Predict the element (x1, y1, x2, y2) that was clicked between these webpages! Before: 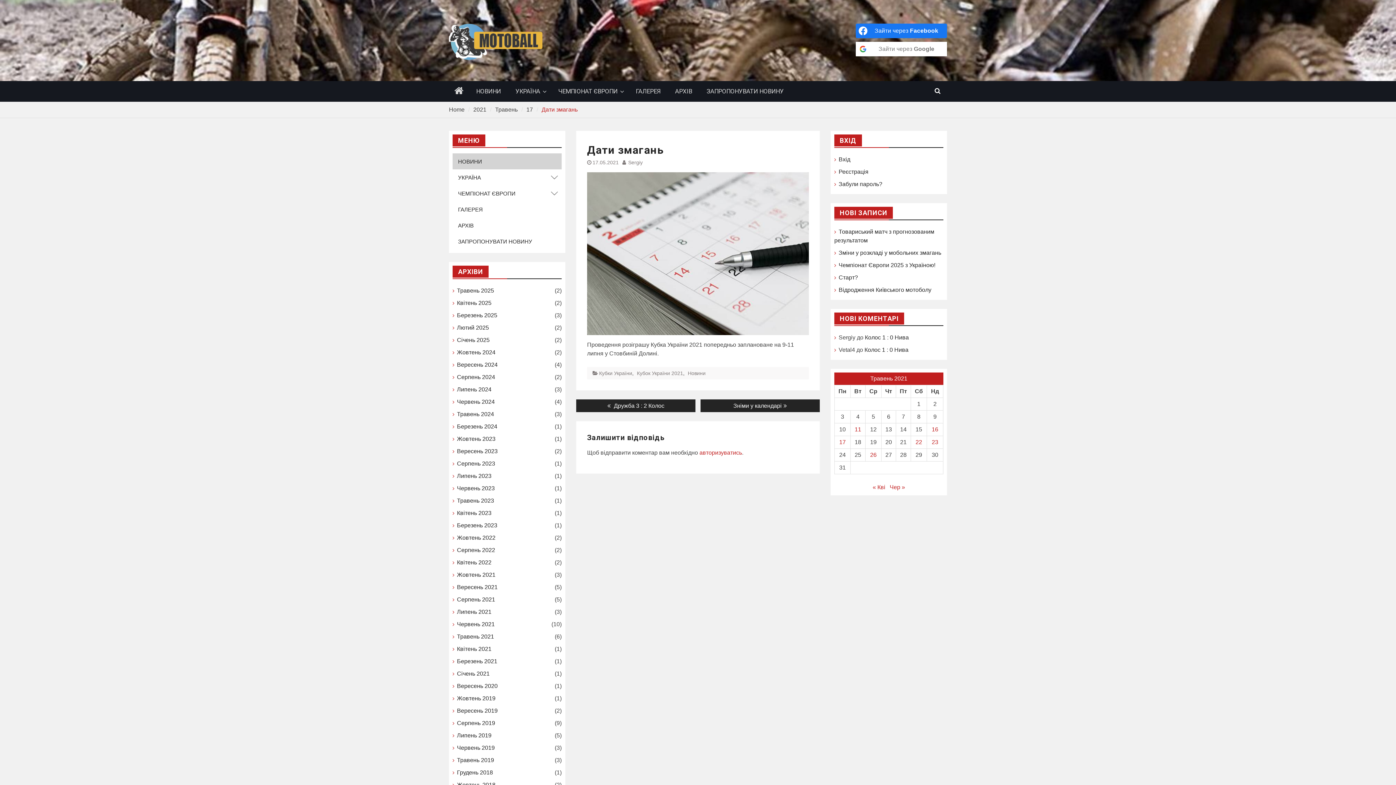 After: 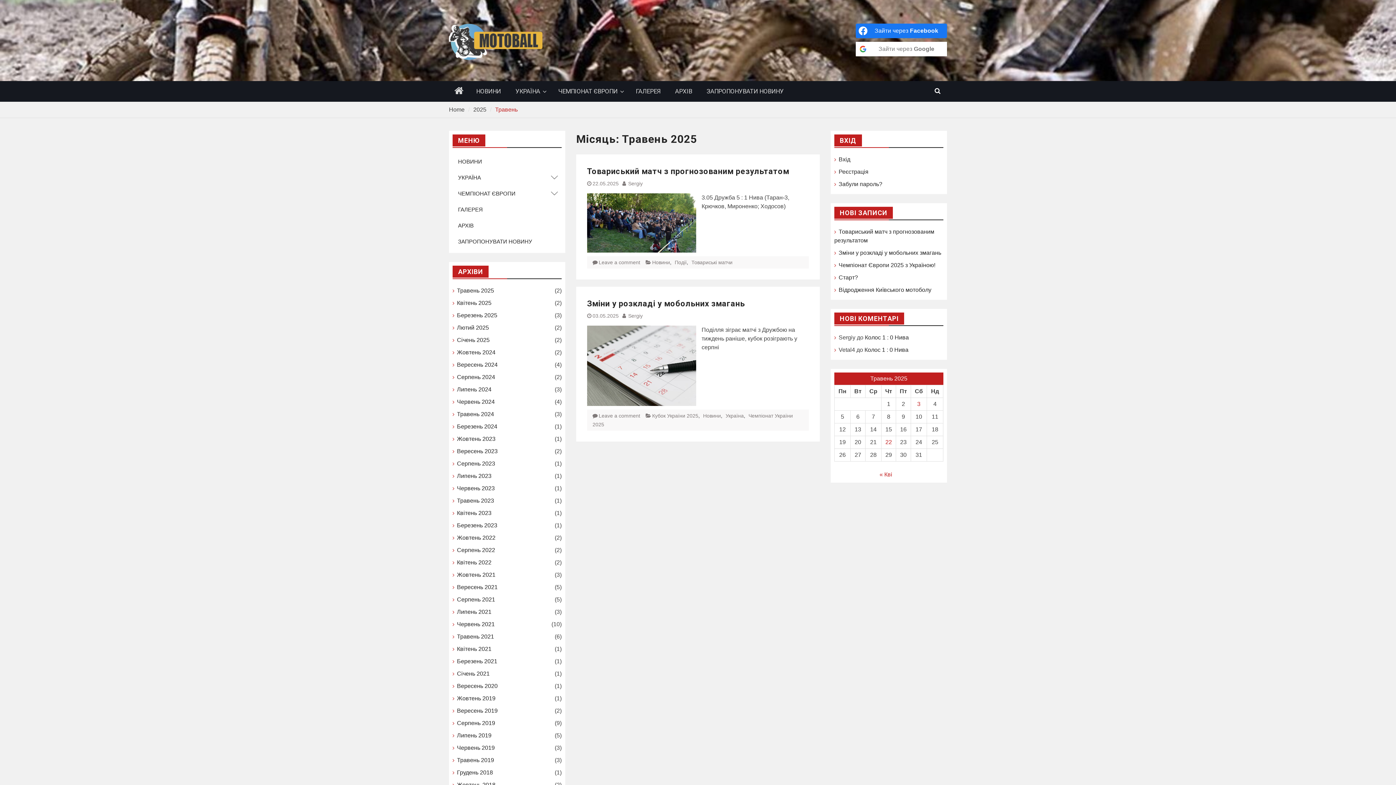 Action: label: Травень 2025 bbox: (457, 286, 494, 295)